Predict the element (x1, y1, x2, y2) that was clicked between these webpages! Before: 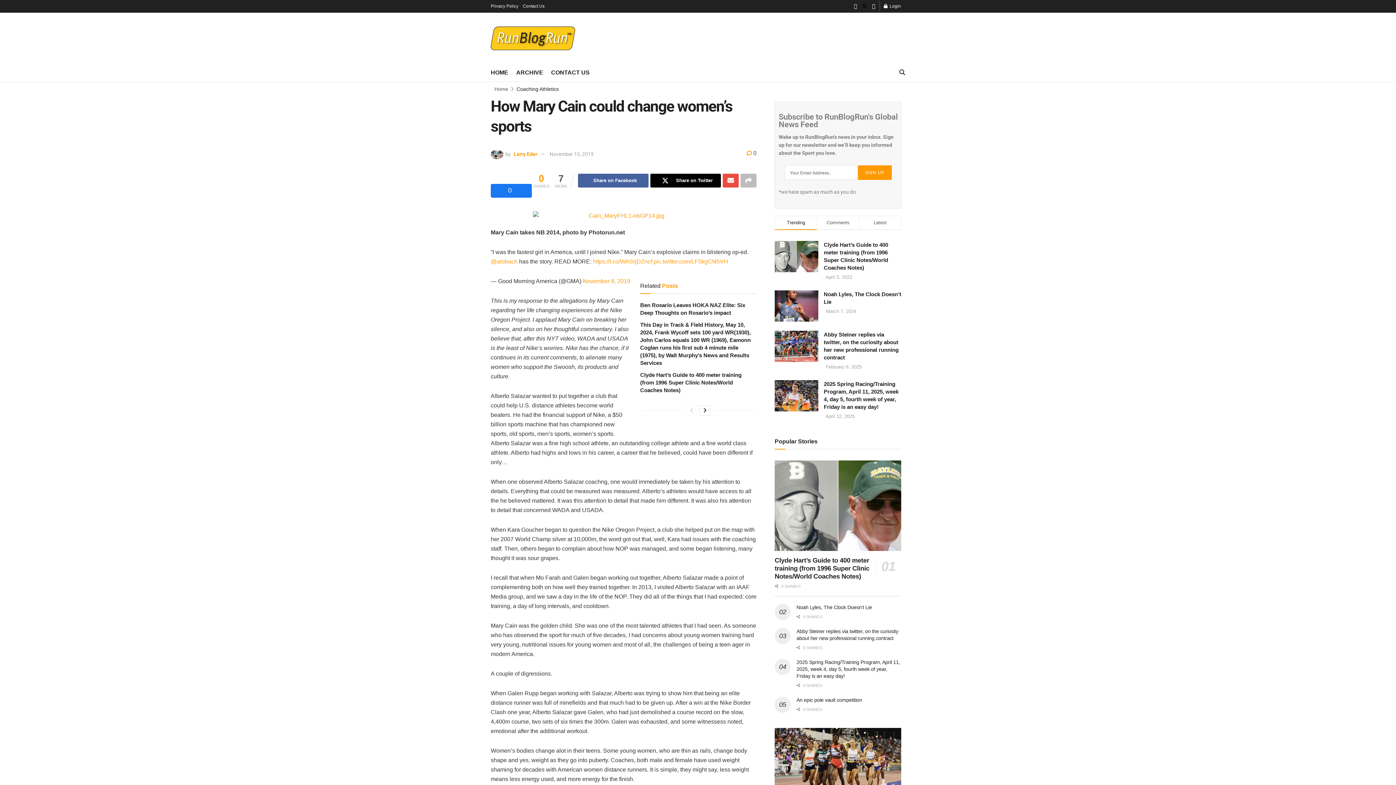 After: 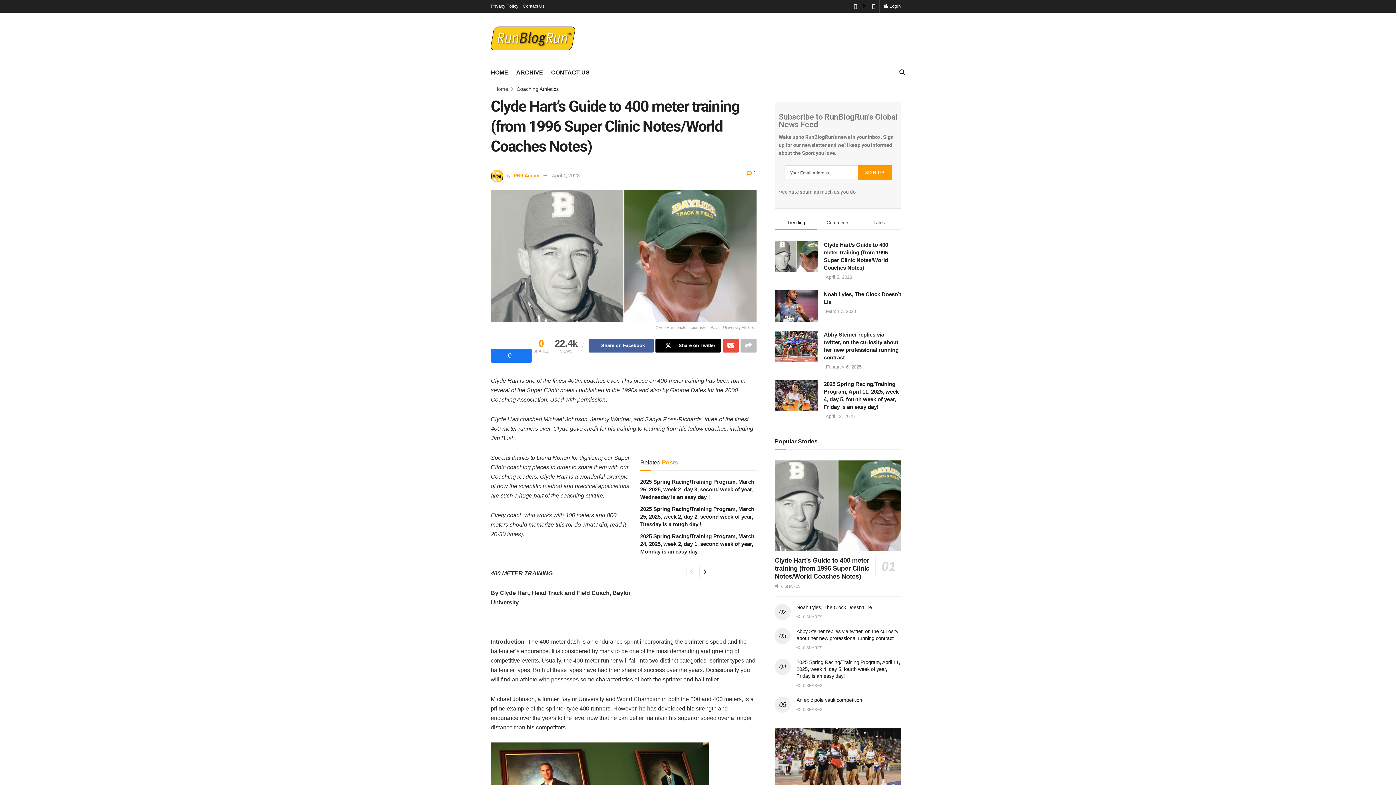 Action: bbox: (774, 460, 901, 551) label: Read article: Clyde Hart’s Guide to 400 meter training (from 1996 Super Clinic Notes/World Coaches Notes)